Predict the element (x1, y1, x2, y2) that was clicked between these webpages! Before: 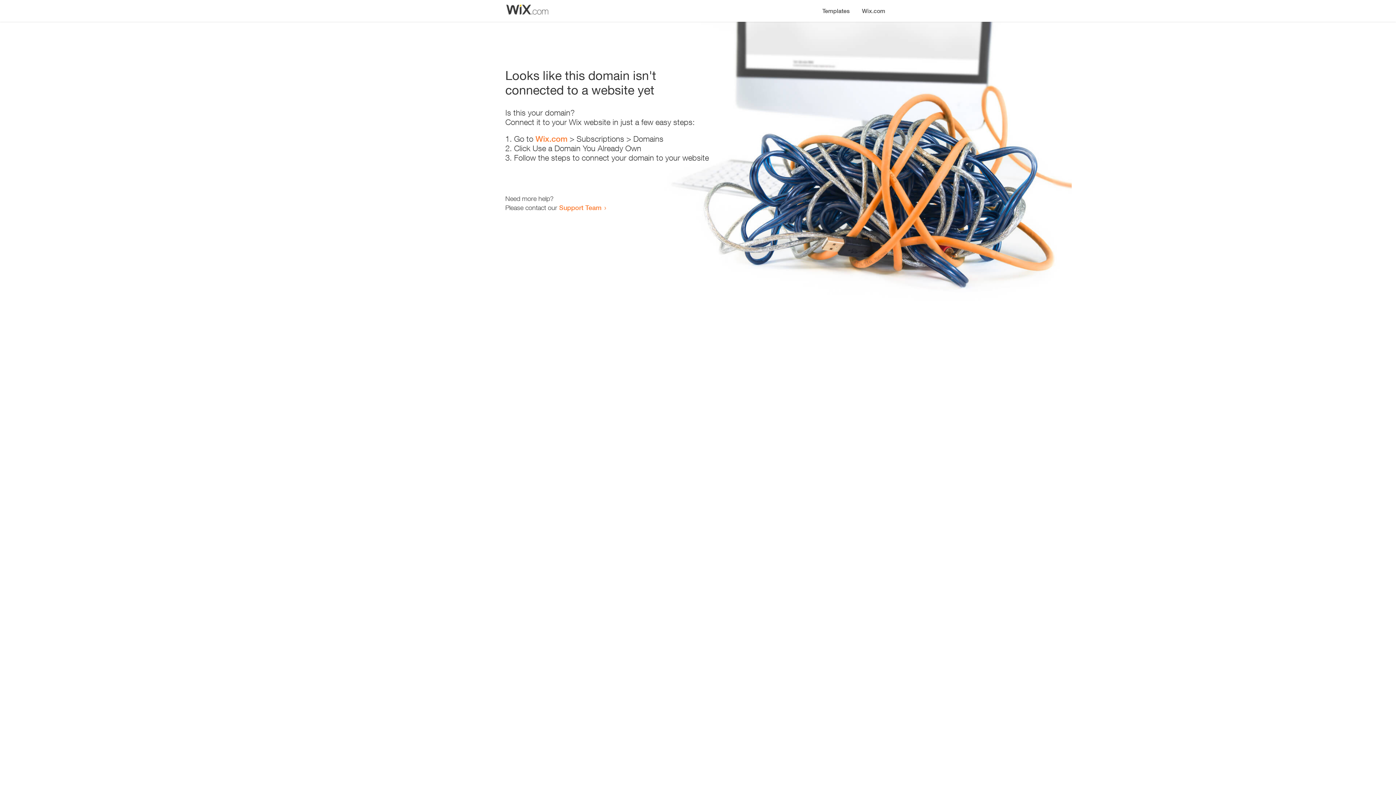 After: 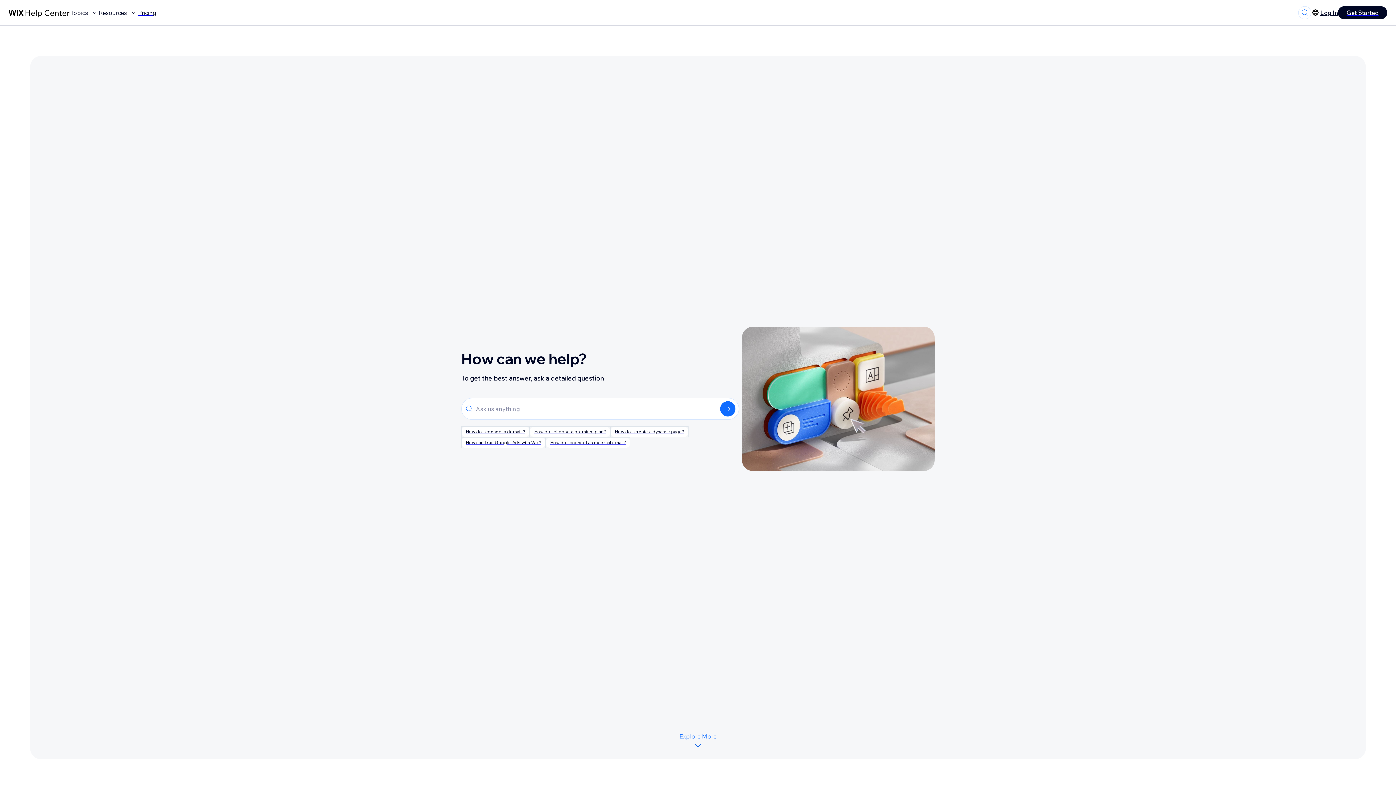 Action: bbox: (559, 203, 601, 211) label: Support Team